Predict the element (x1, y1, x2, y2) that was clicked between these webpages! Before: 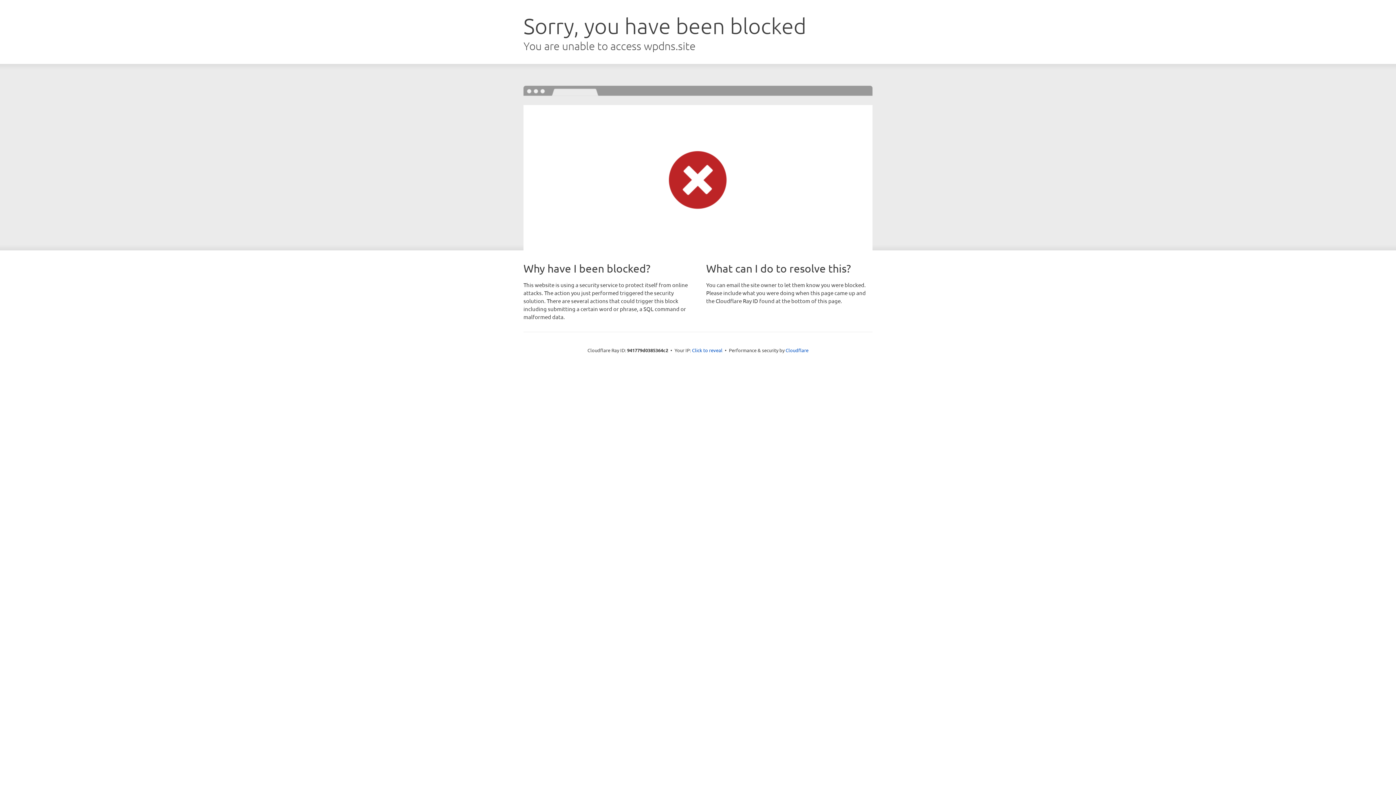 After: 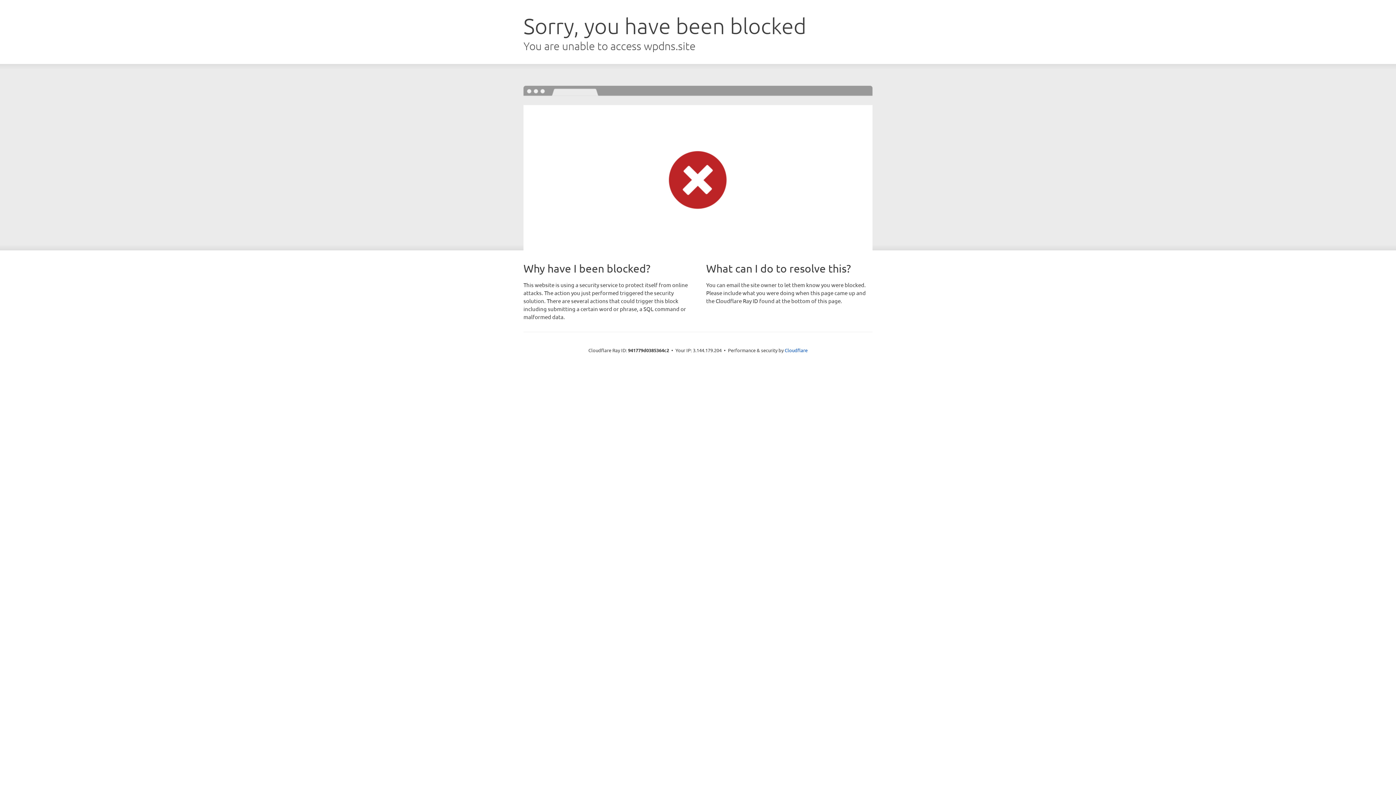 Action: bbox: (692, 346, 722, 353) label: Click to reveal